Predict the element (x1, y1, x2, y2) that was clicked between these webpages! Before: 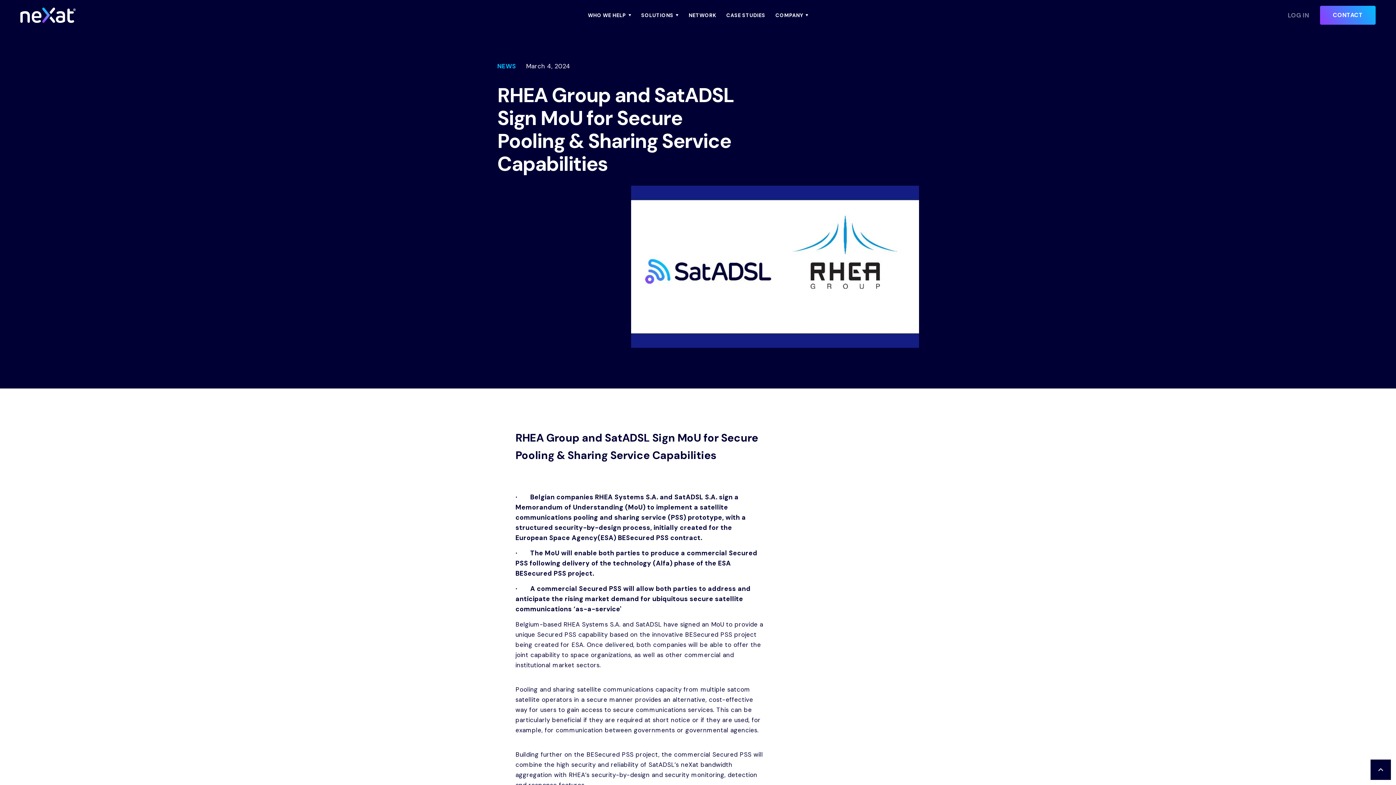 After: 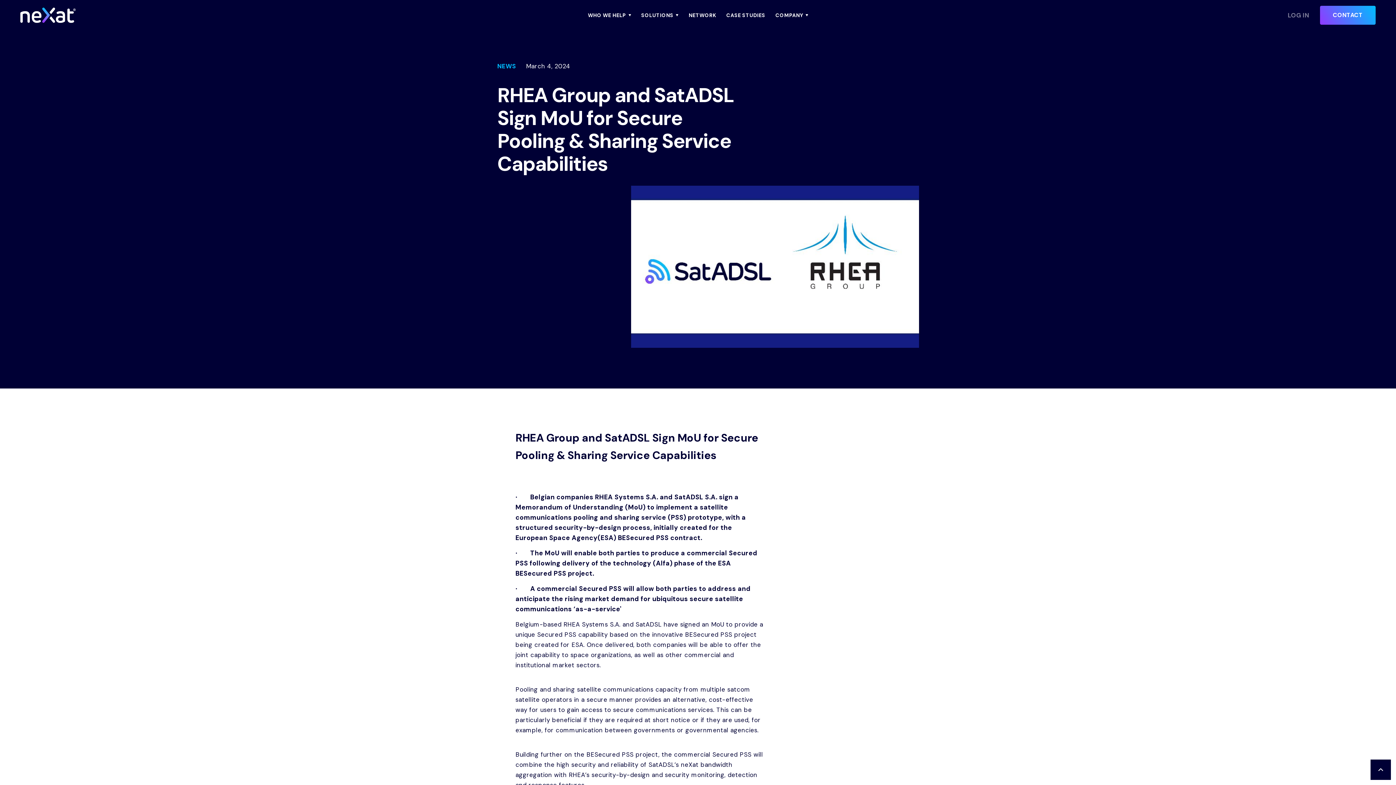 Action: bbox: (497, 61, 516, 71) label: NEWS